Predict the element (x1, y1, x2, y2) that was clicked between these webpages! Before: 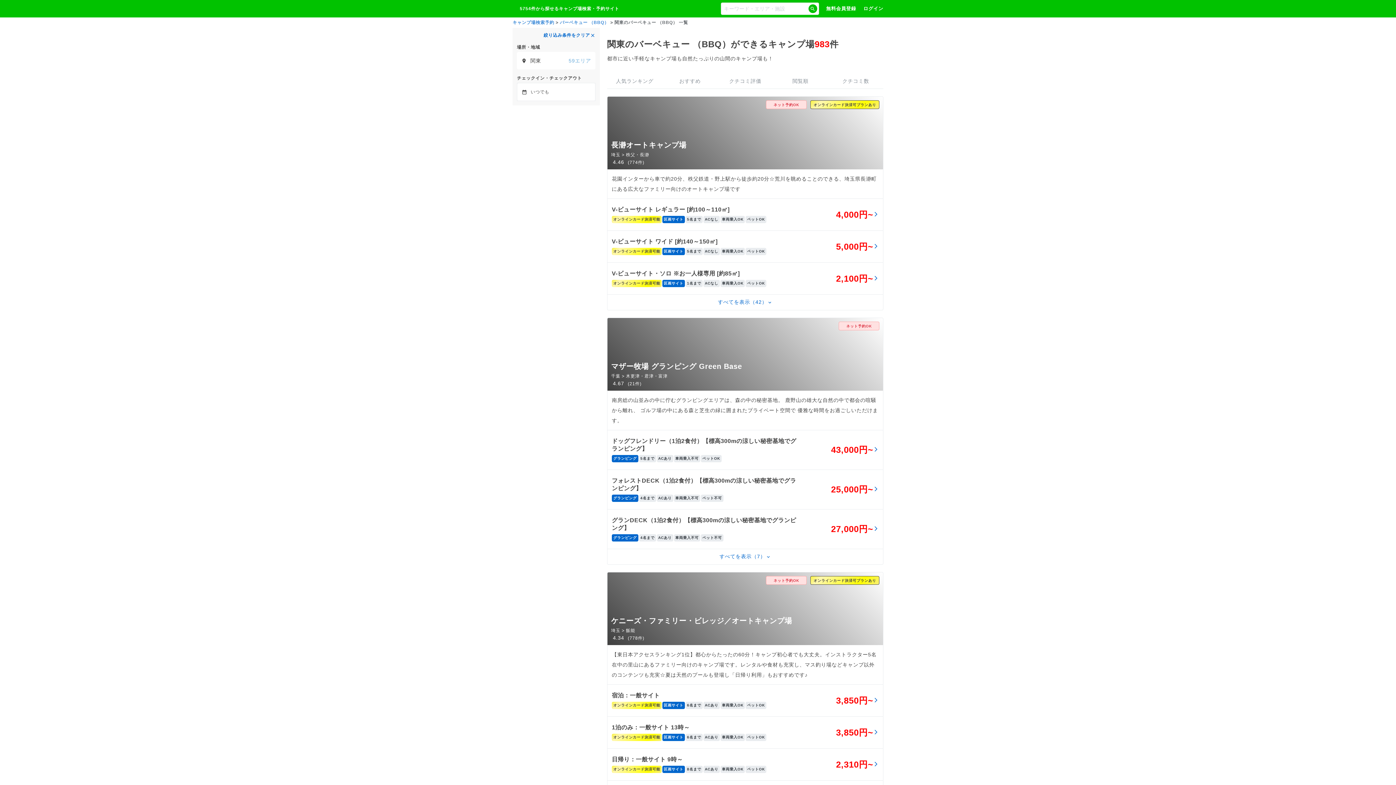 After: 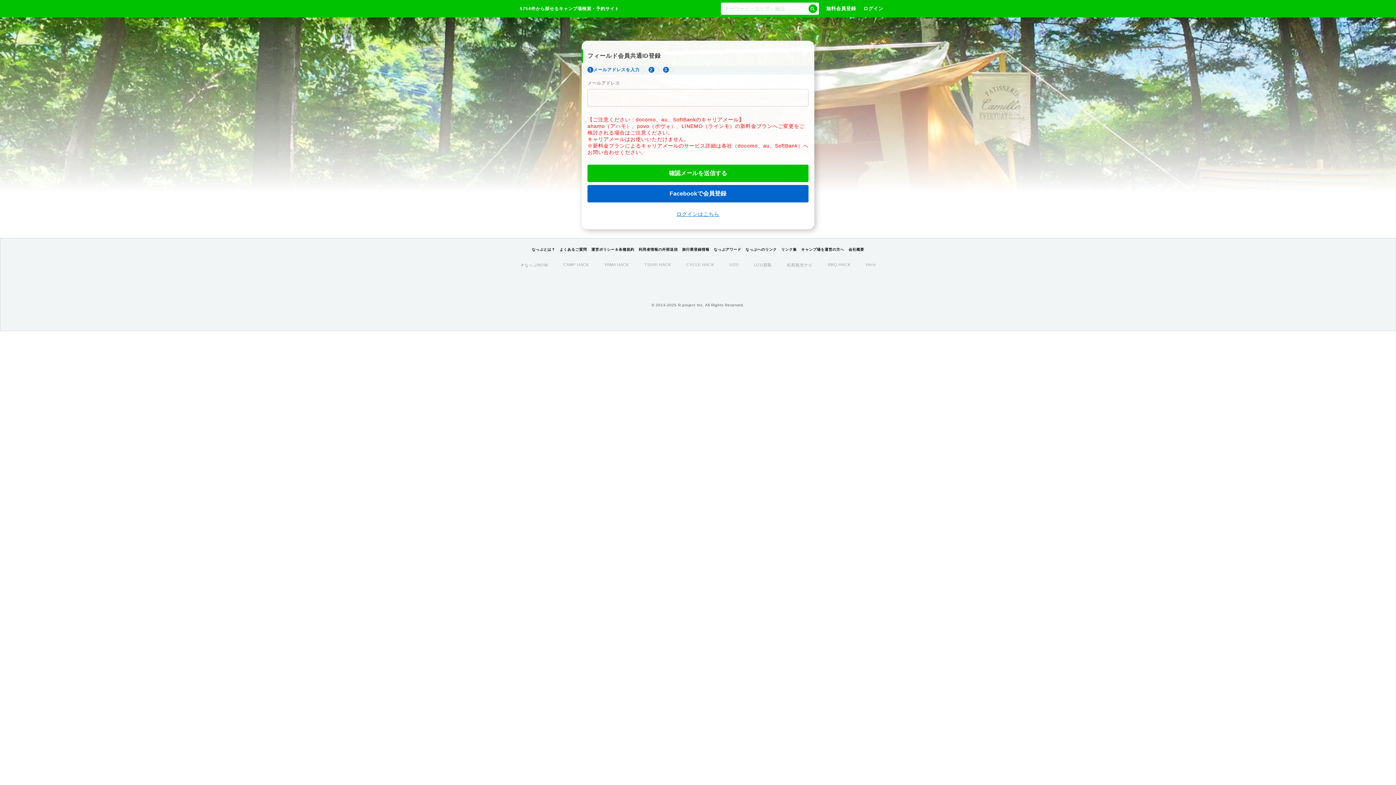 Action: label: 無料会員登録 bbox: (826, 5, 856, 11)